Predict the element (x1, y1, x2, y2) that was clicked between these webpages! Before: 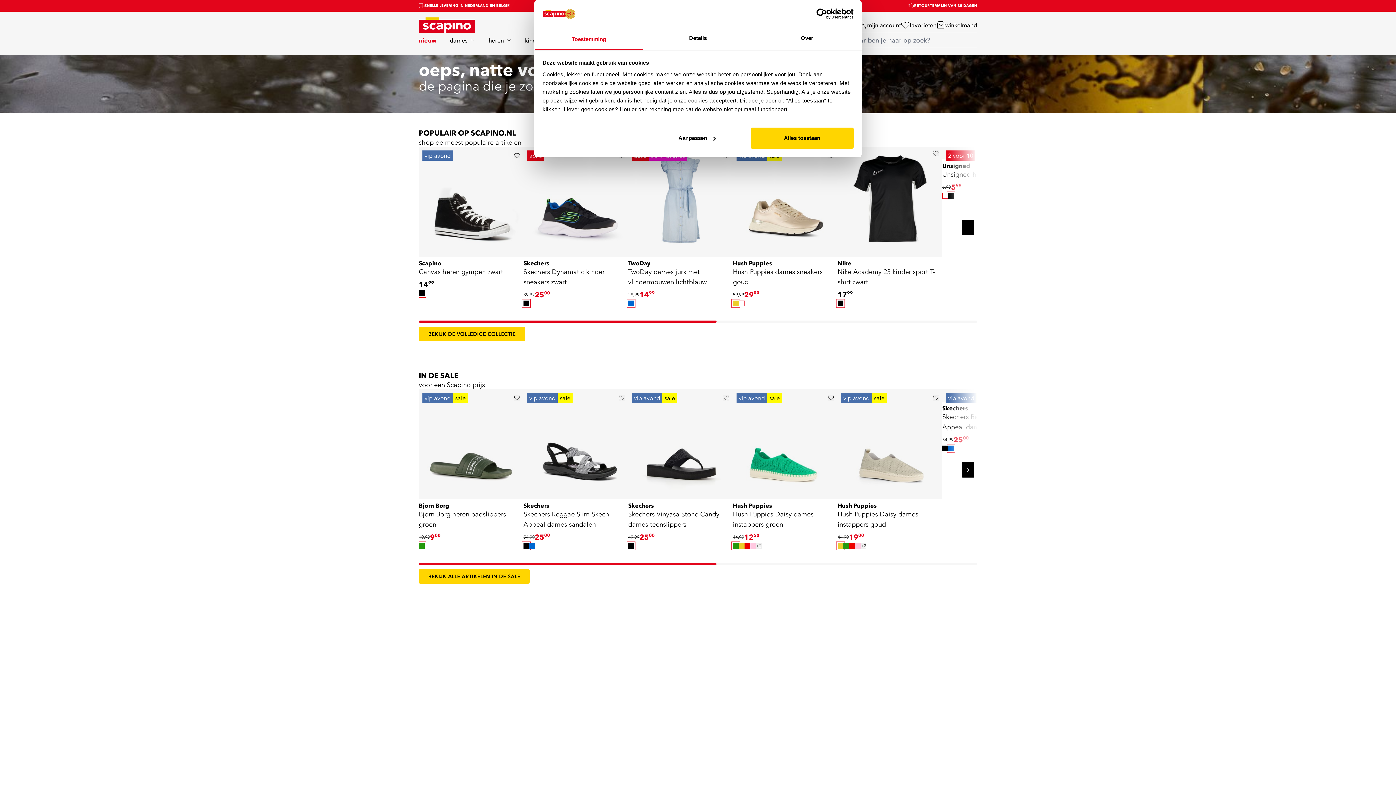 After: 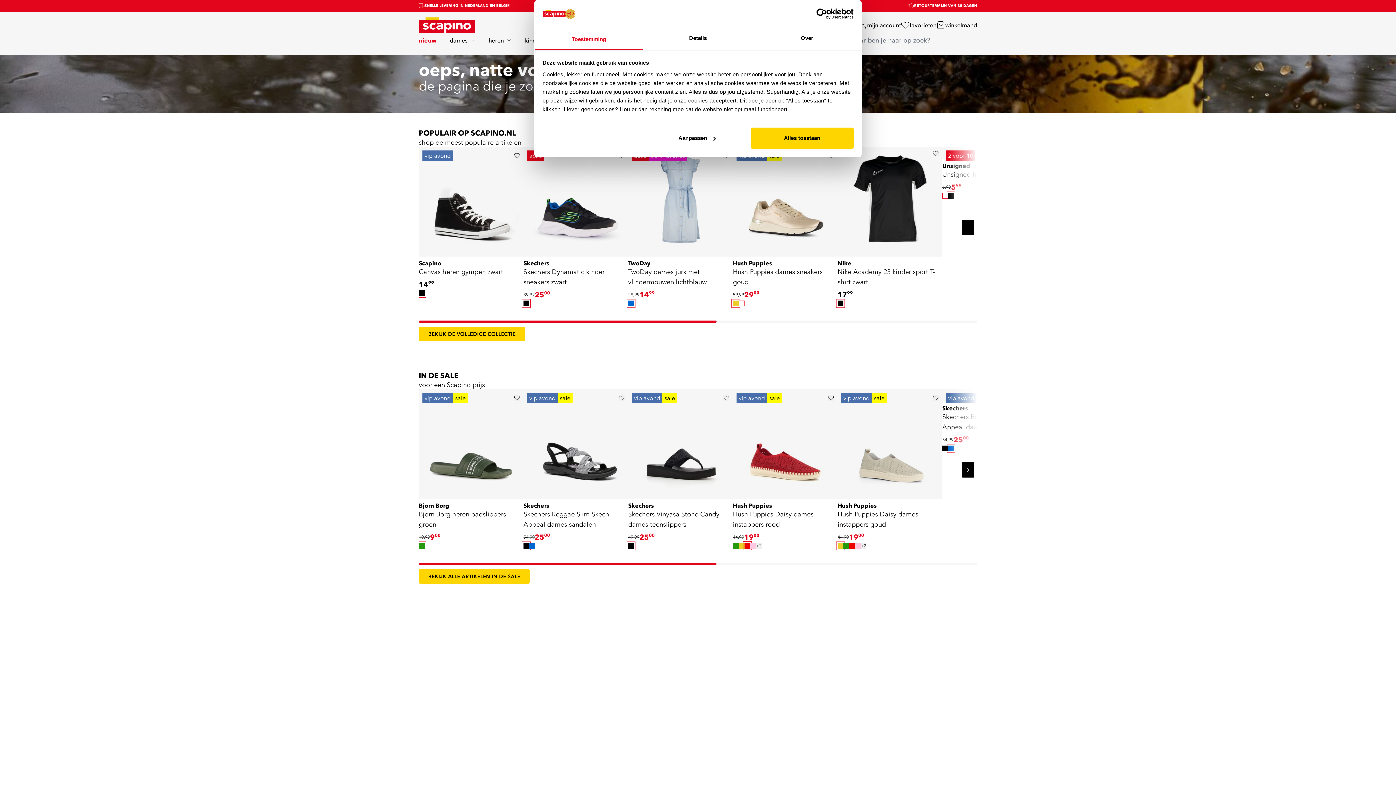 Action: bbox: (744, 543, 750, 549)